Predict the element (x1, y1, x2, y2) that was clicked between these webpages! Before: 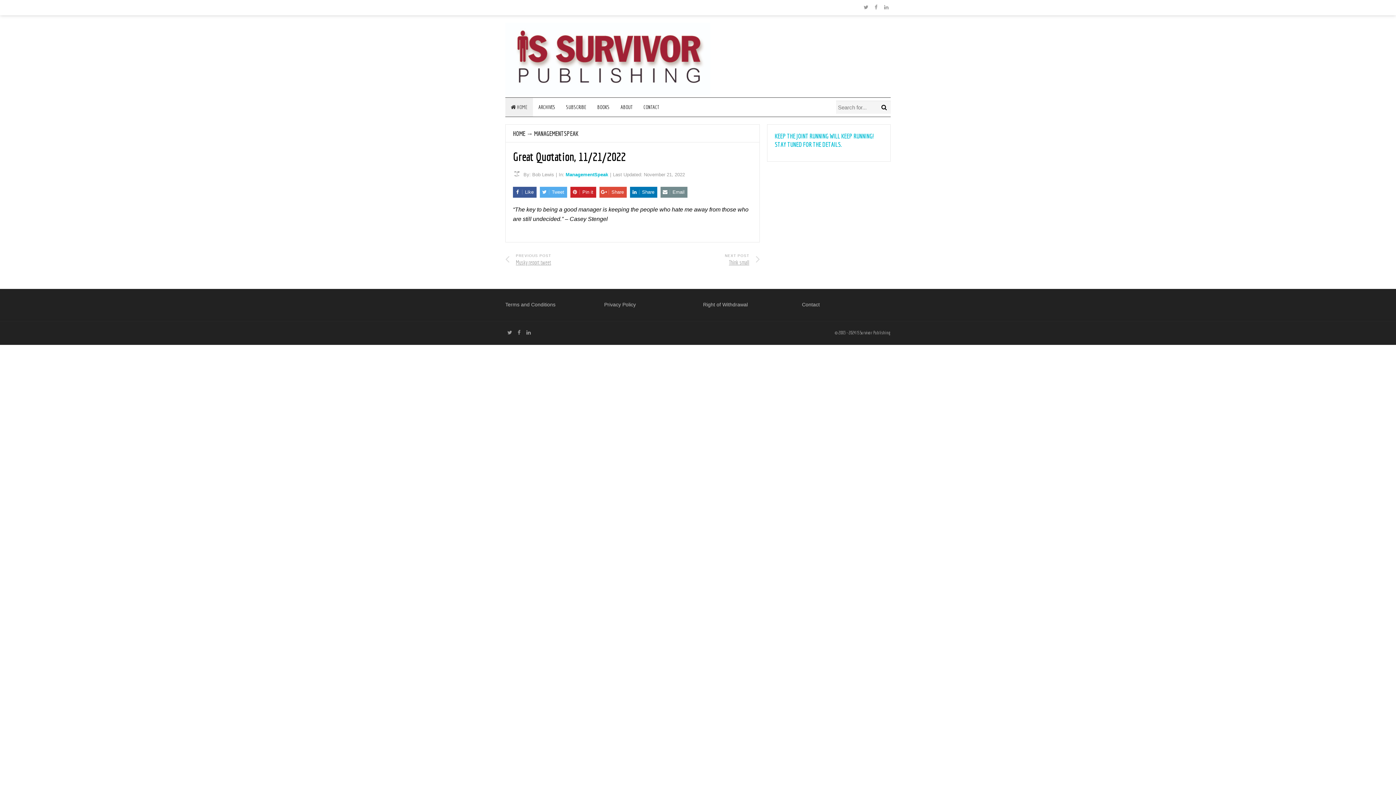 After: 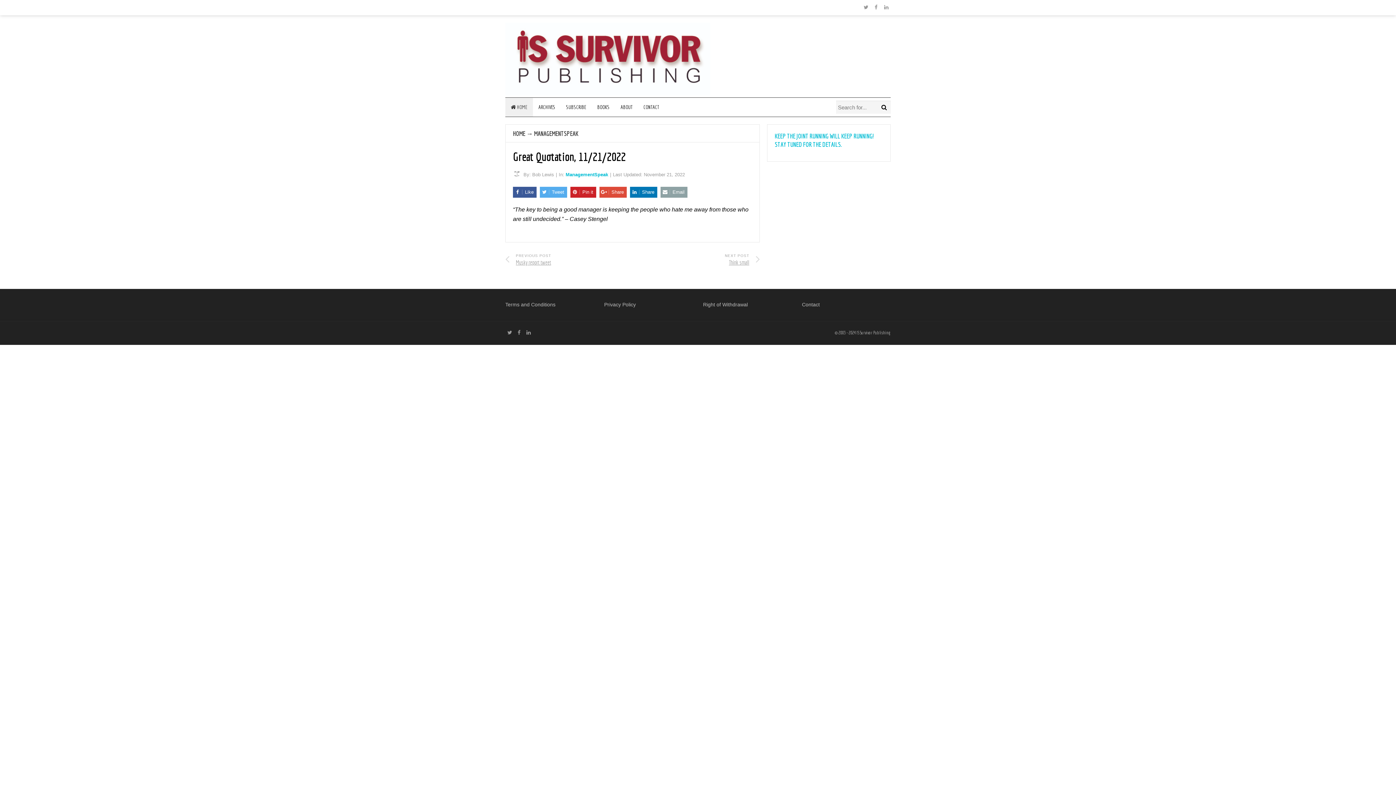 Action: bbox: (660, 186, 687, 197) label:  Email